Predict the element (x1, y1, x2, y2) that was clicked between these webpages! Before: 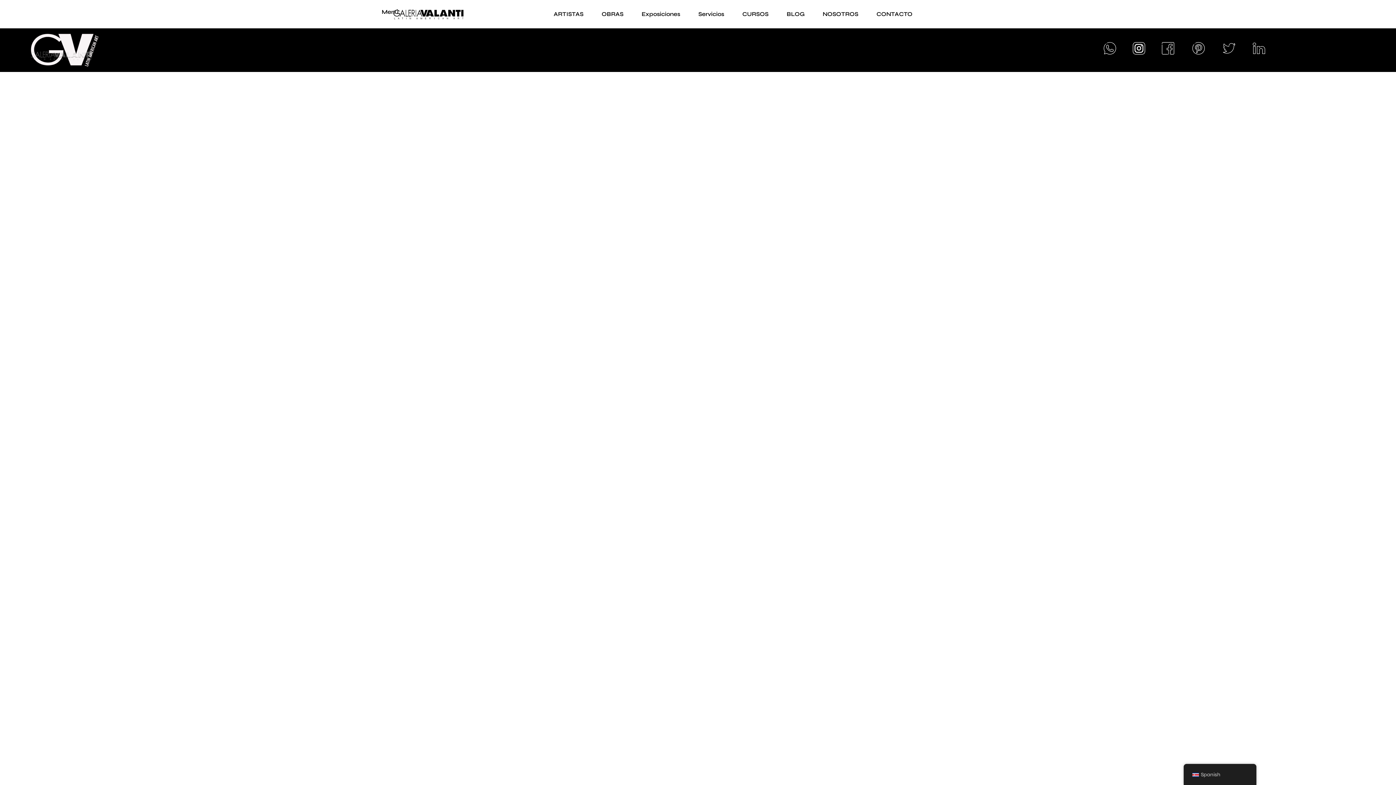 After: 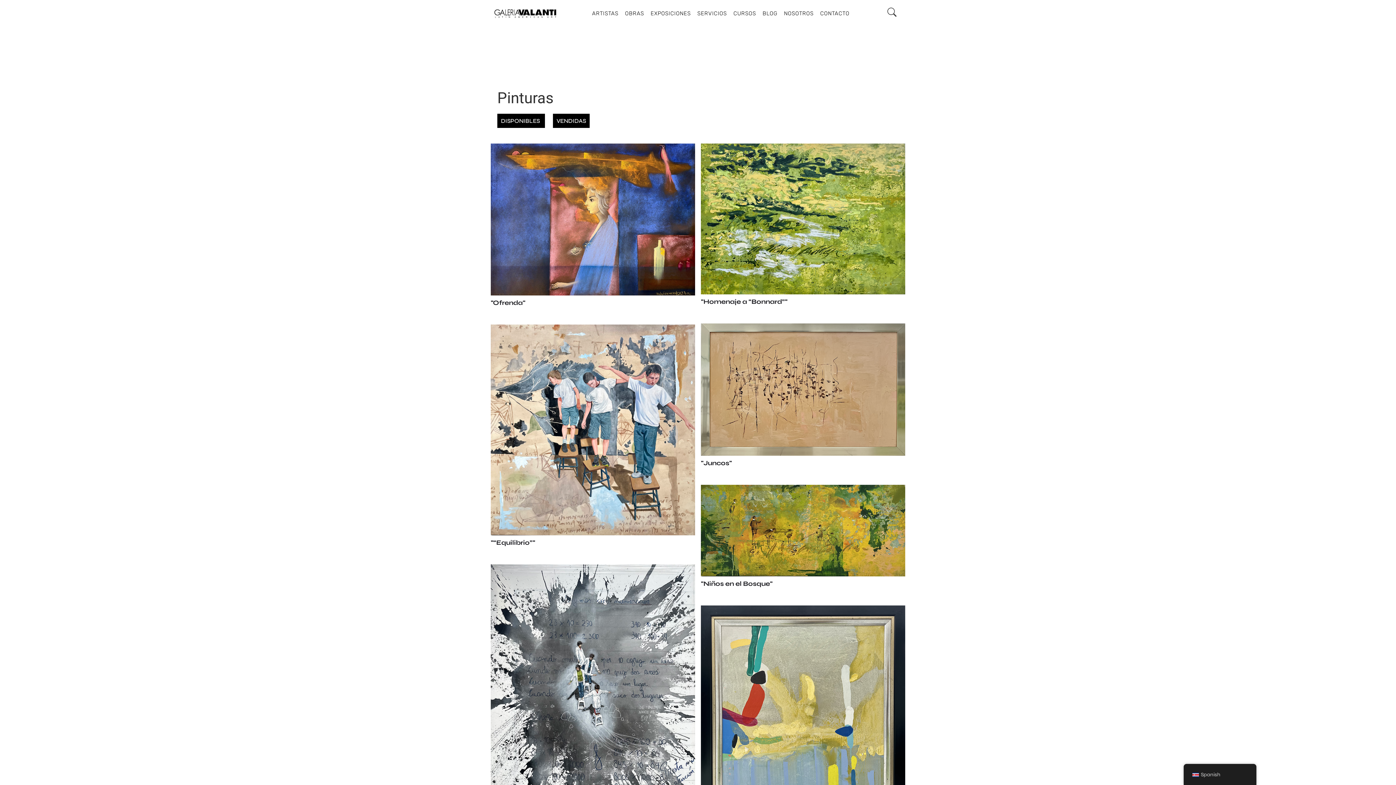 Action: label: Pinturas bbox: (612, 35, 646, 45)